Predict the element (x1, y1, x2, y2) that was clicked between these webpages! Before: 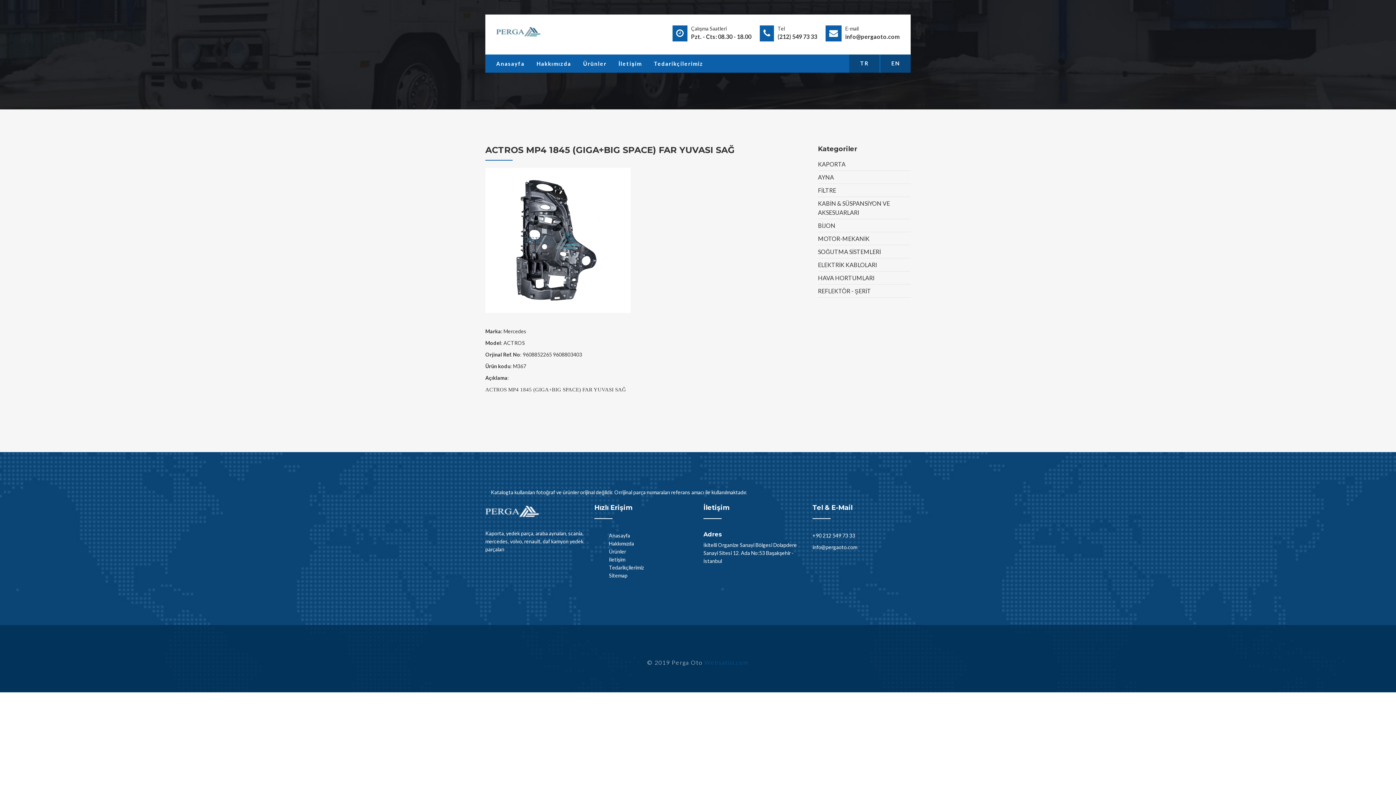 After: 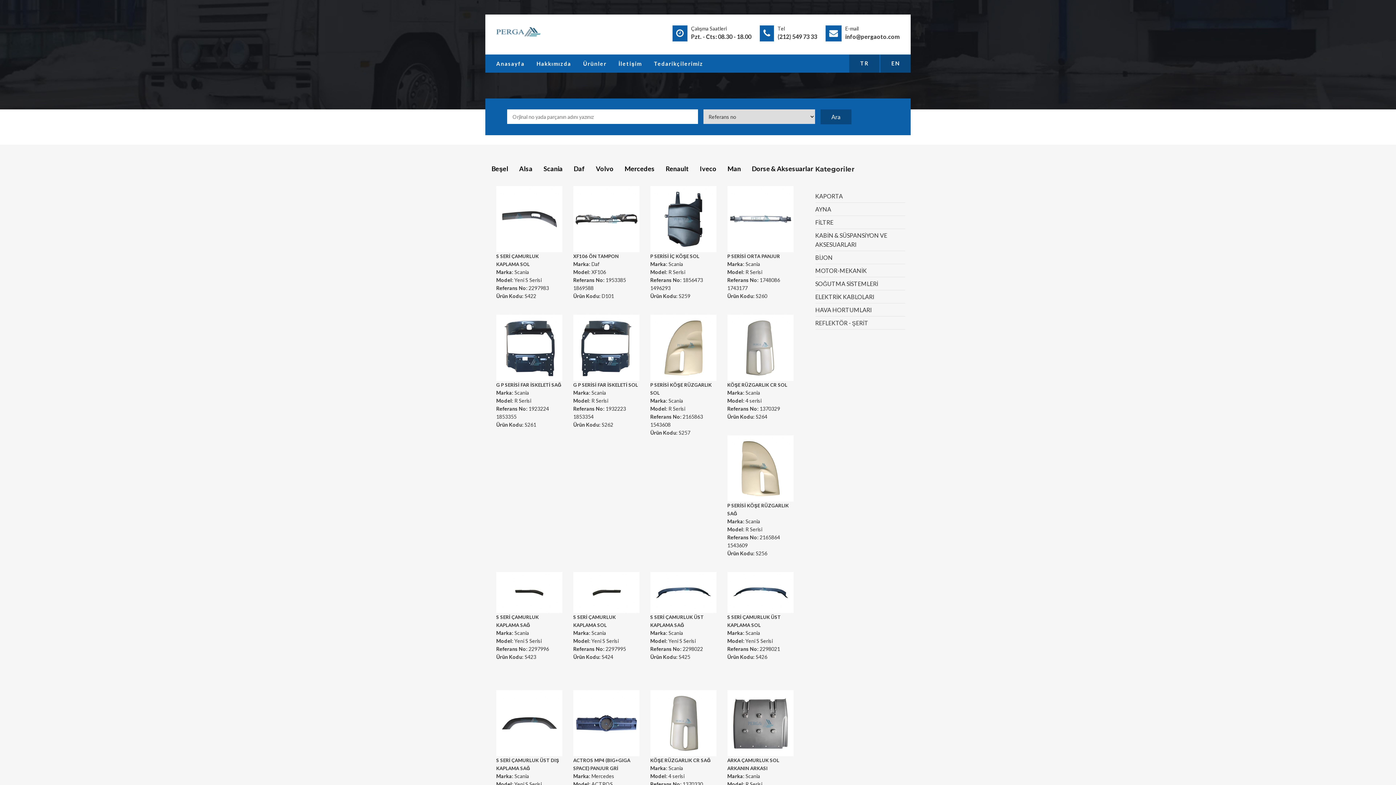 Action: label: Ürünler bbox: (609, 548, 626, 554)